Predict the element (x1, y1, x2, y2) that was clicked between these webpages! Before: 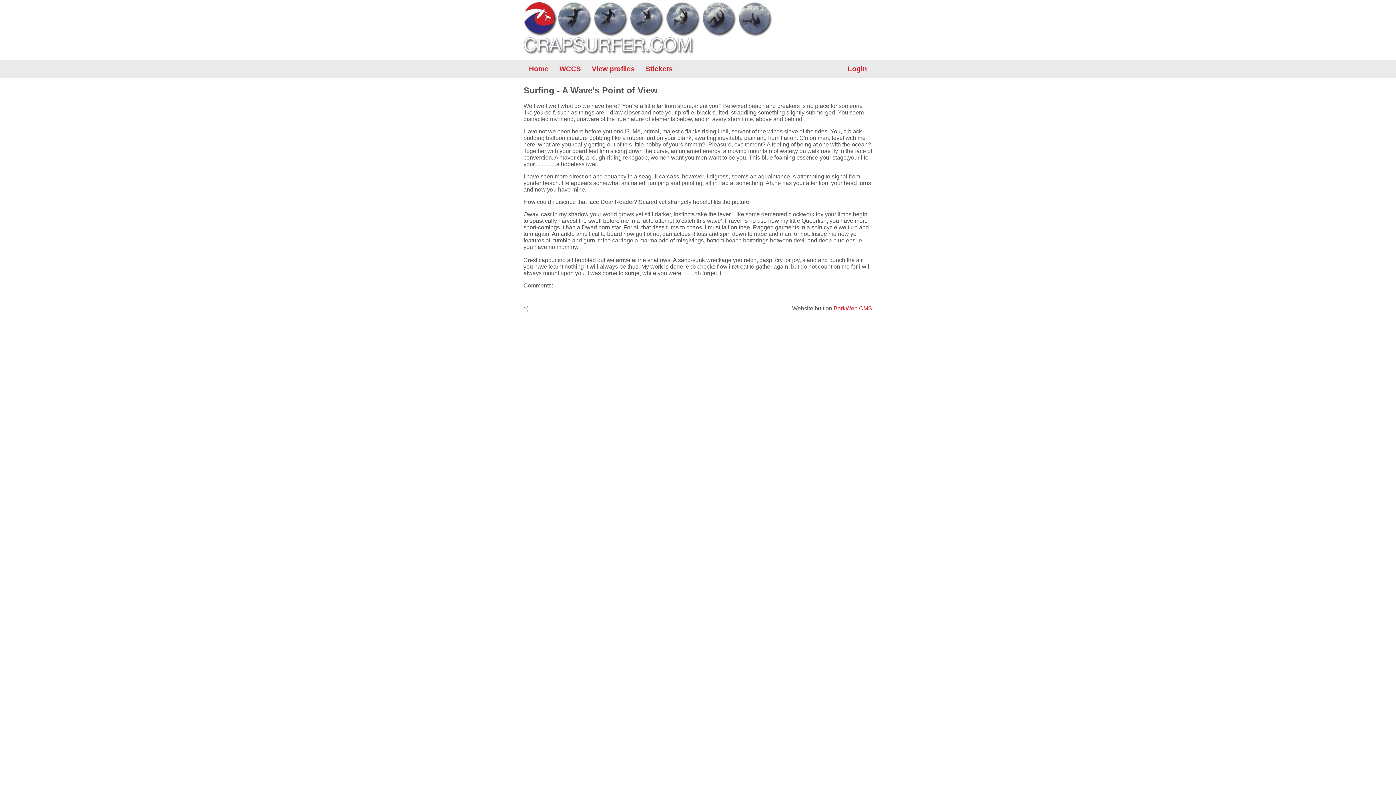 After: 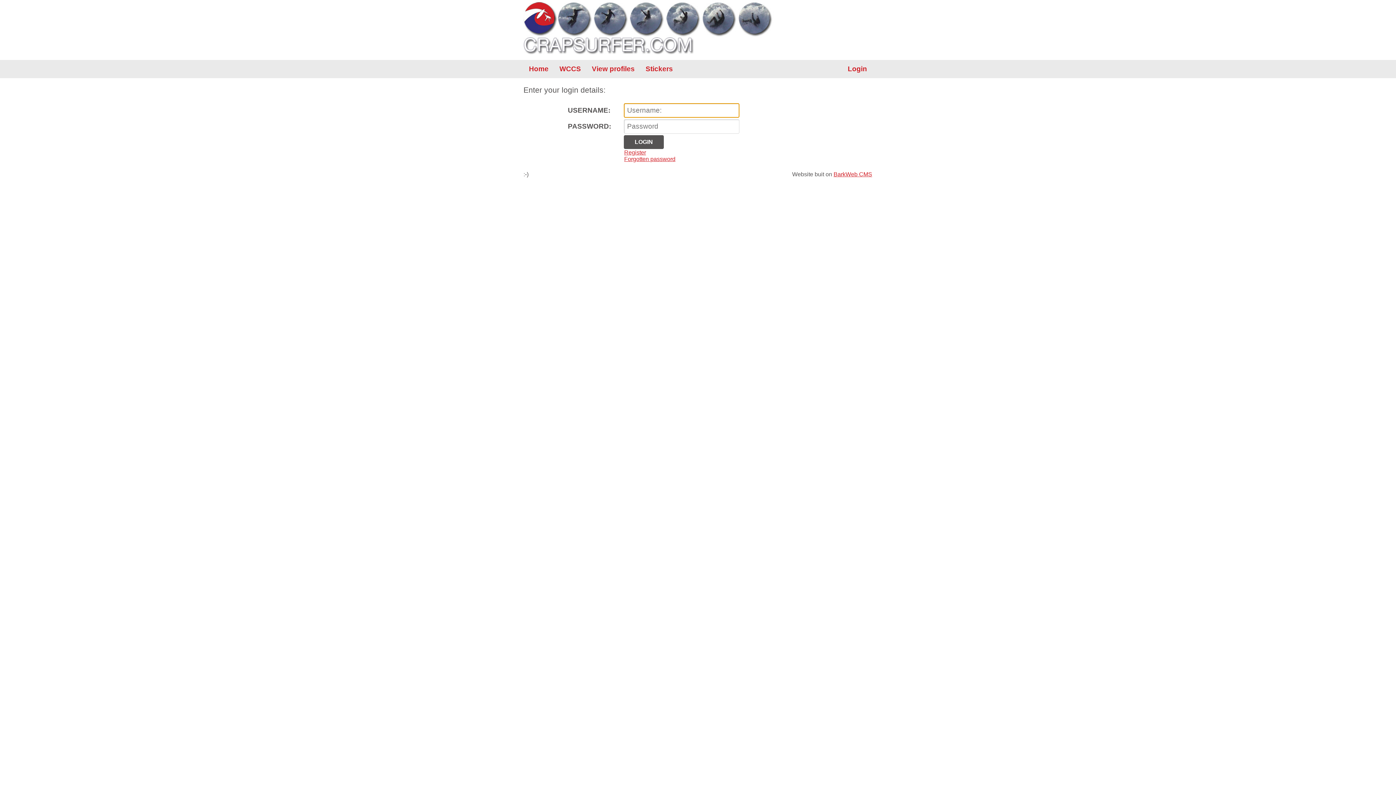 Action: label: Login bbox: (842, 60, 872, 78)